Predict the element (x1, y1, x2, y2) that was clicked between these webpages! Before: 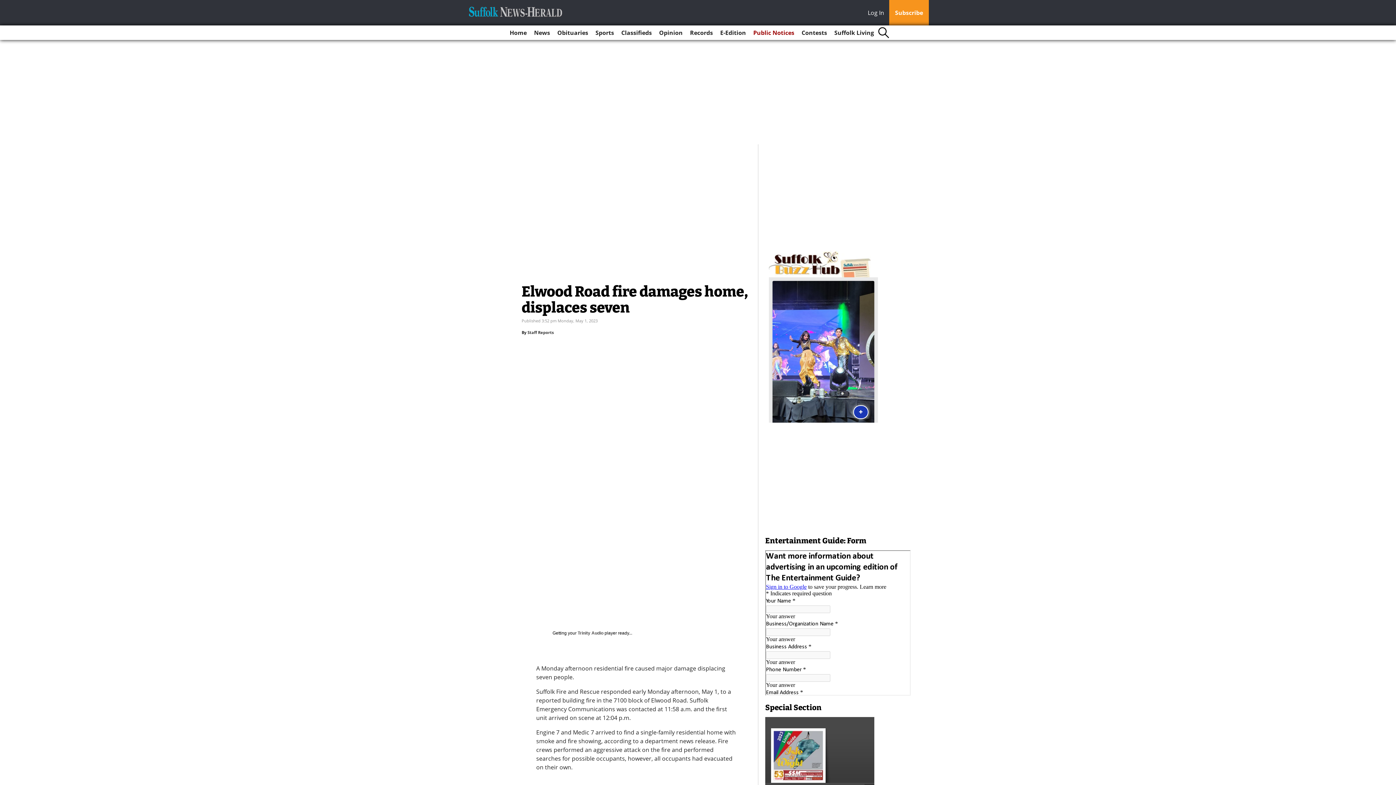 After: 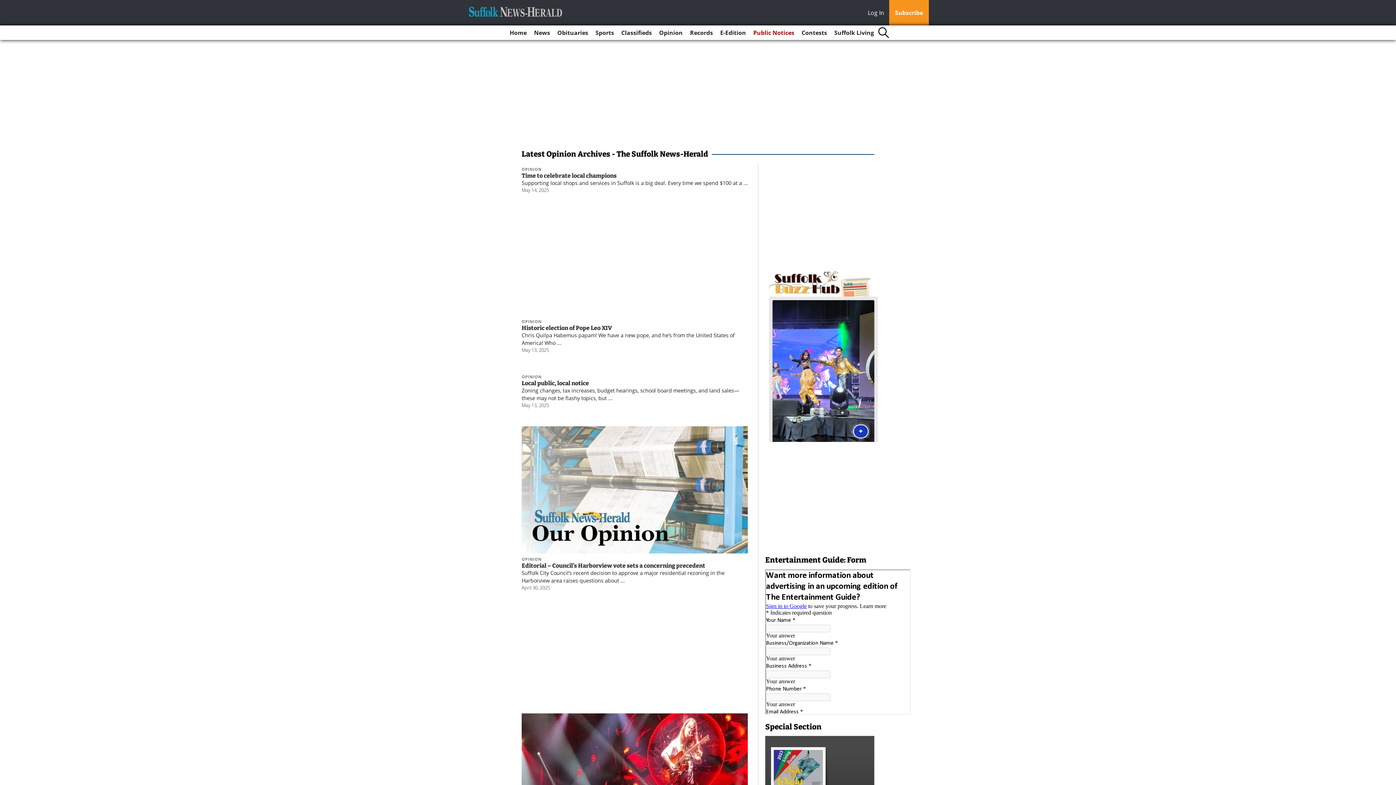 Action: label: Opinion bbox: (656, 25, 685, 40)